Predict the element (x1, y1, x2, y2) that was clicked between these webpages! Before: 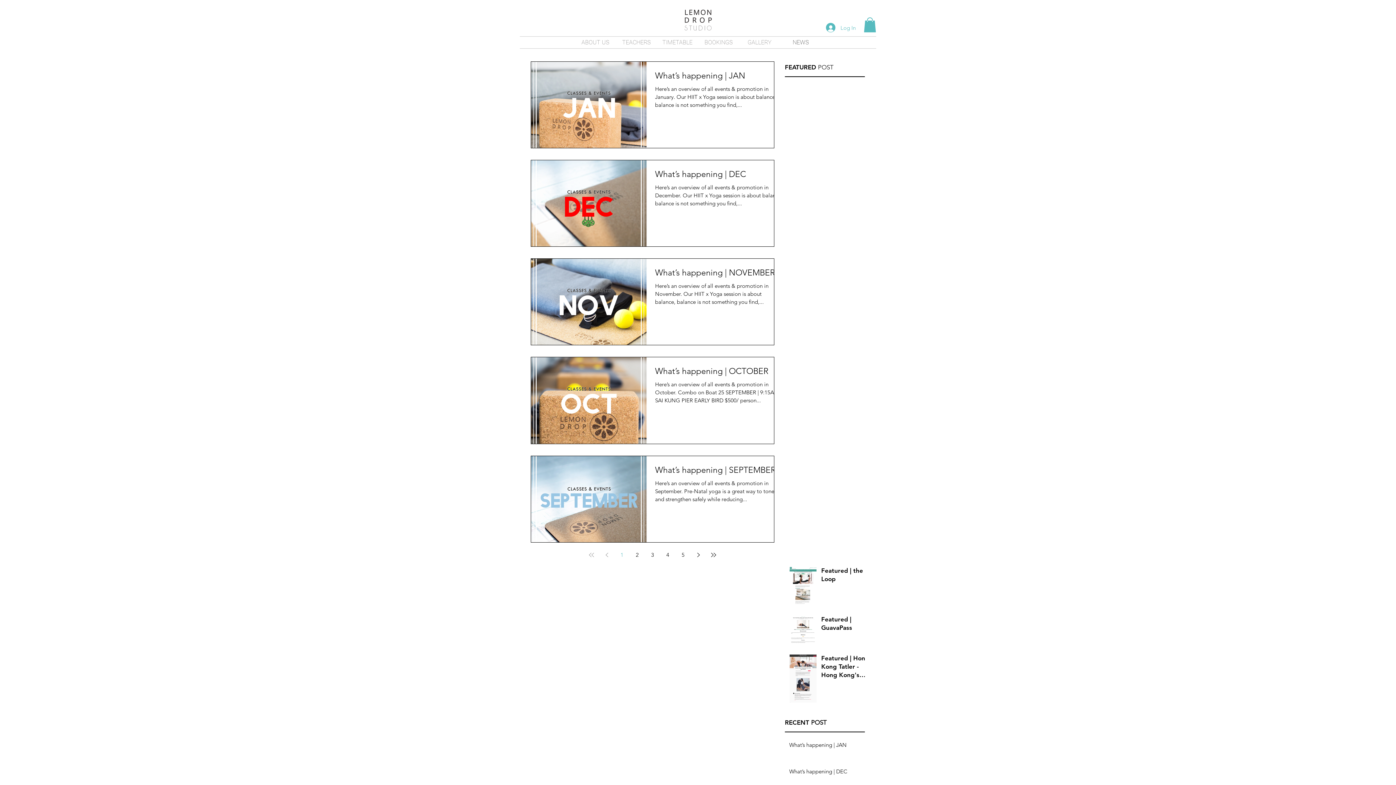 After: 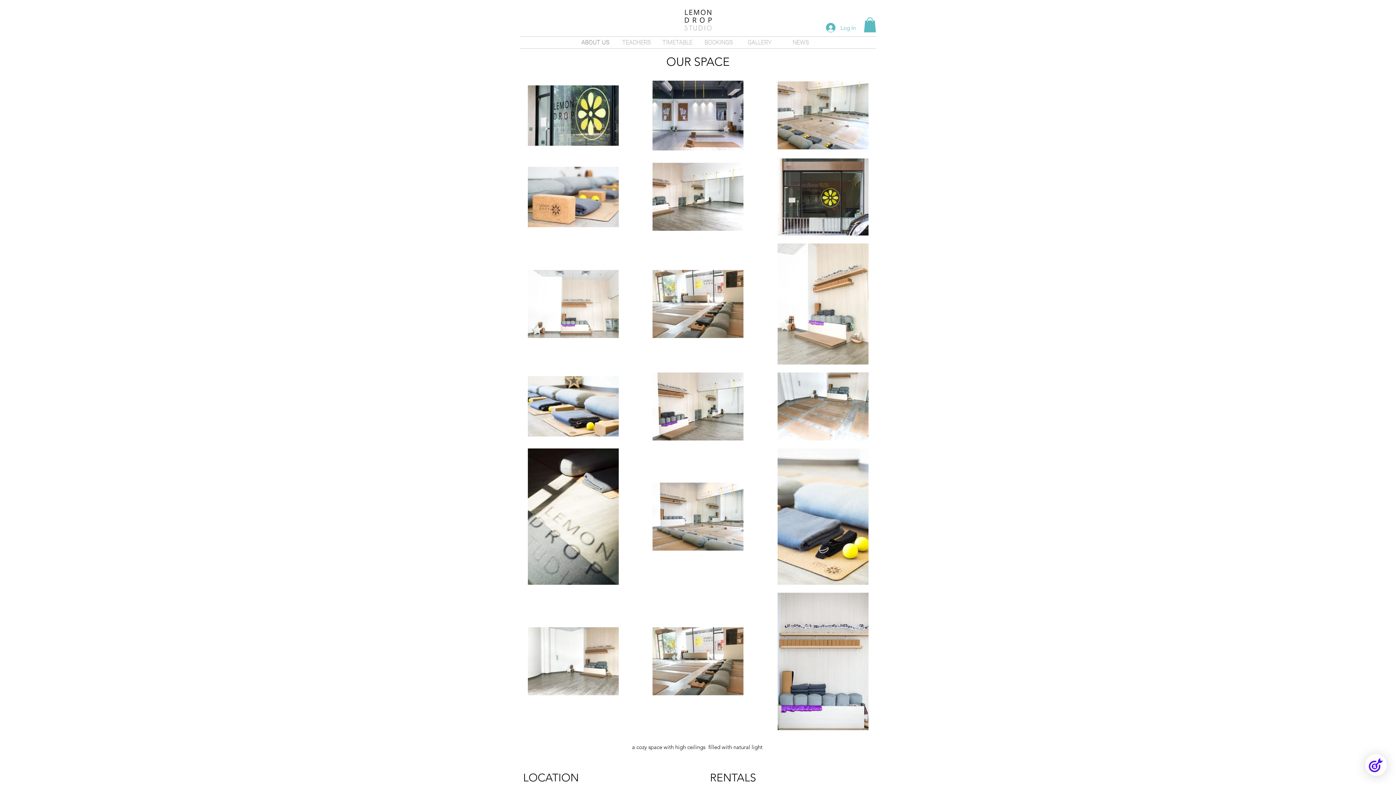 Action: bbox: (574, 36, 616, 48) label: ABOUT US